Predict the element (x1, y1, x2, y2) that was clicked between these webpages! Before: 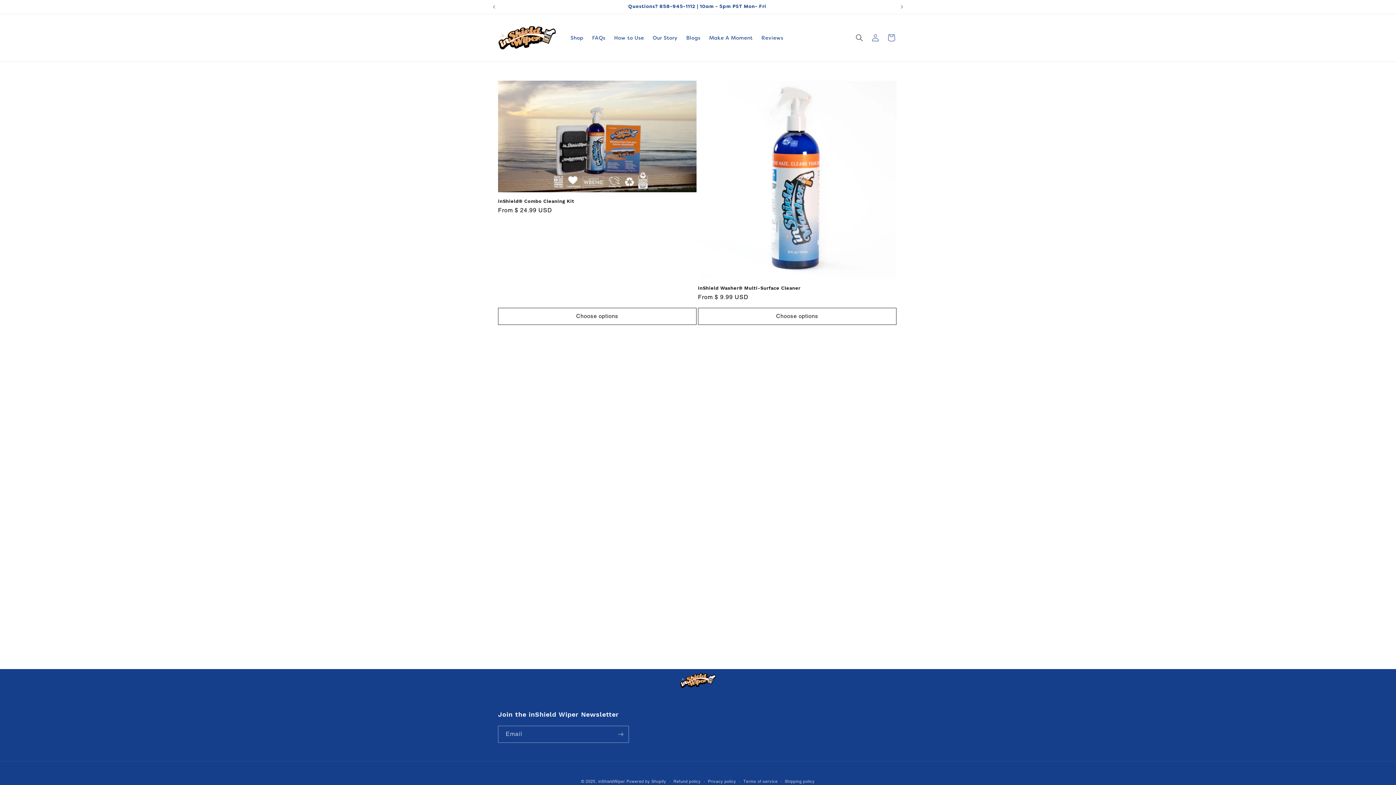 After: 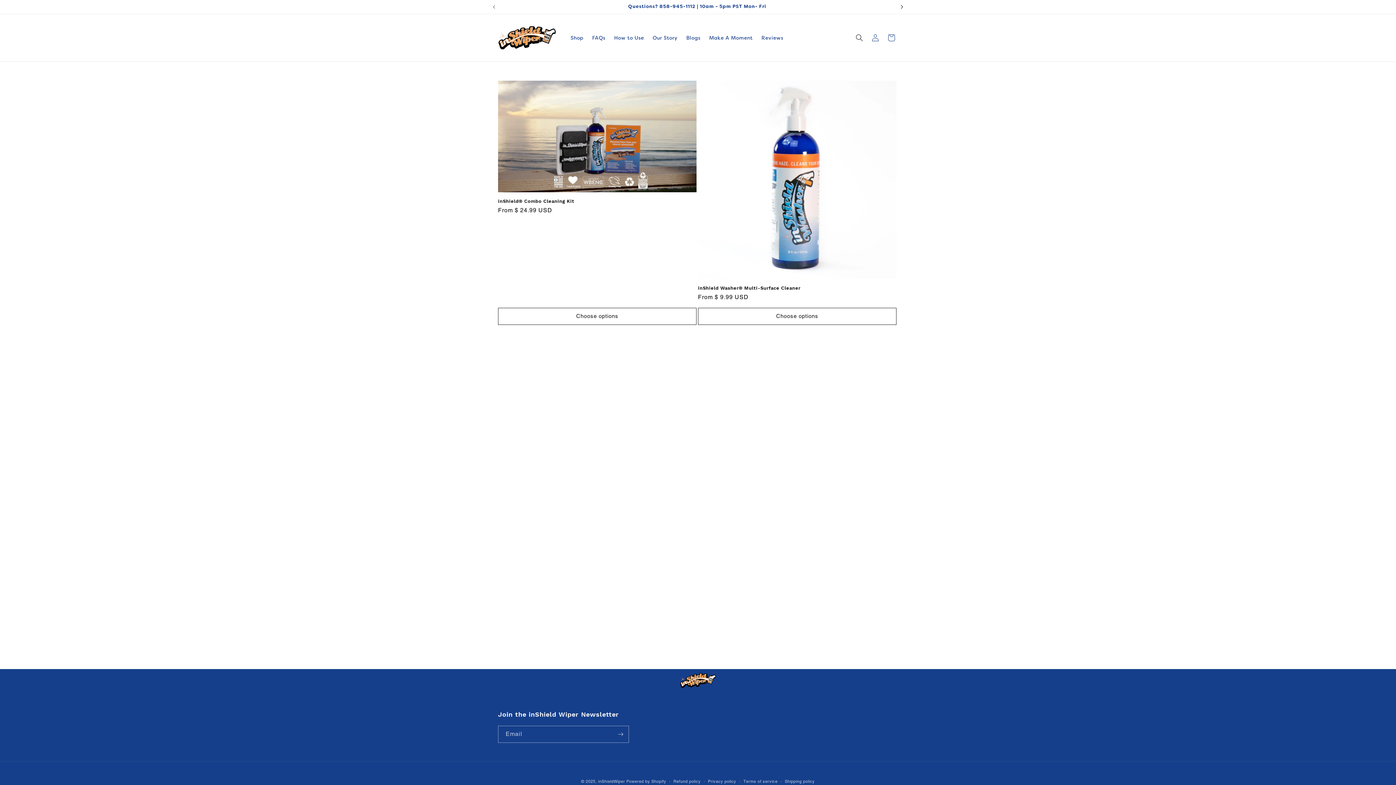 Action: label: Next announcement bbox: (894, 0, 910, 13)